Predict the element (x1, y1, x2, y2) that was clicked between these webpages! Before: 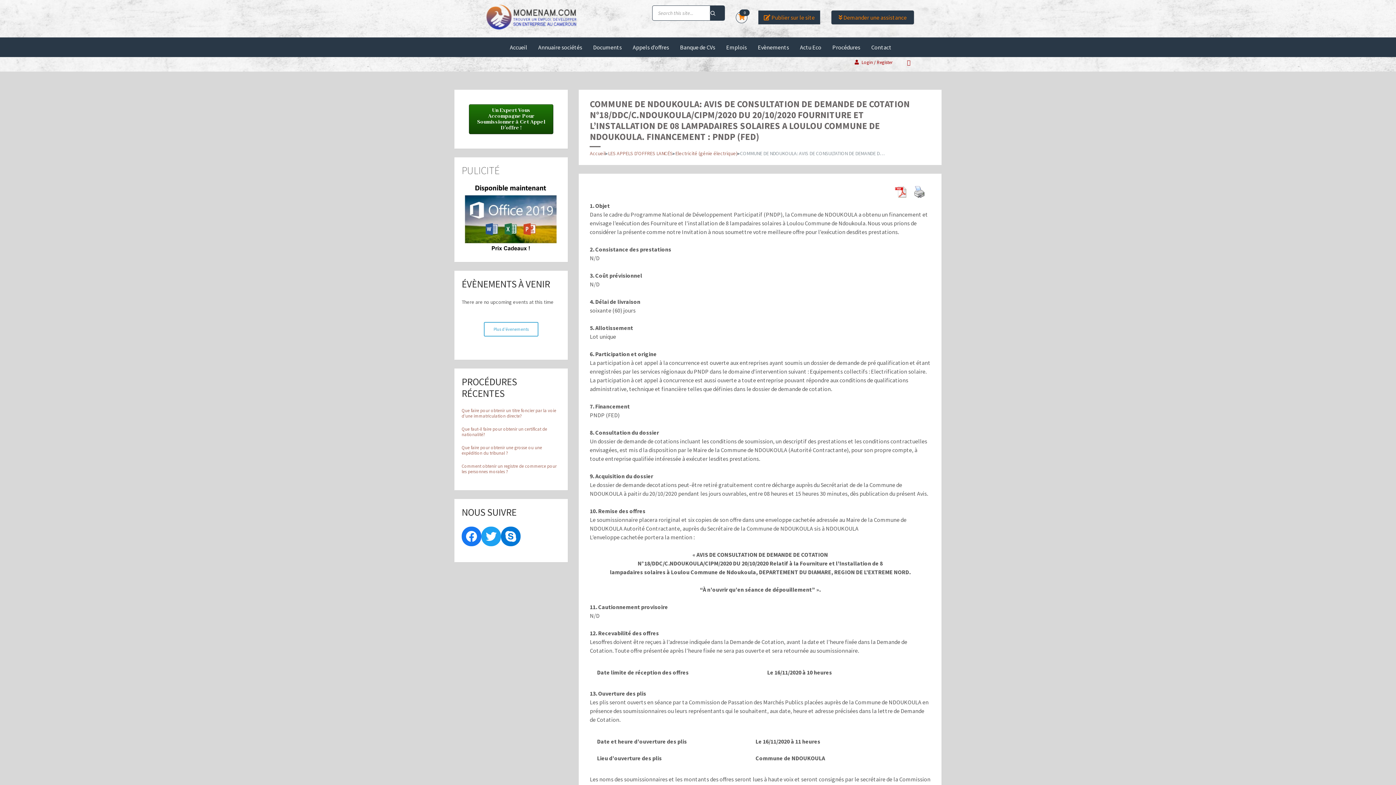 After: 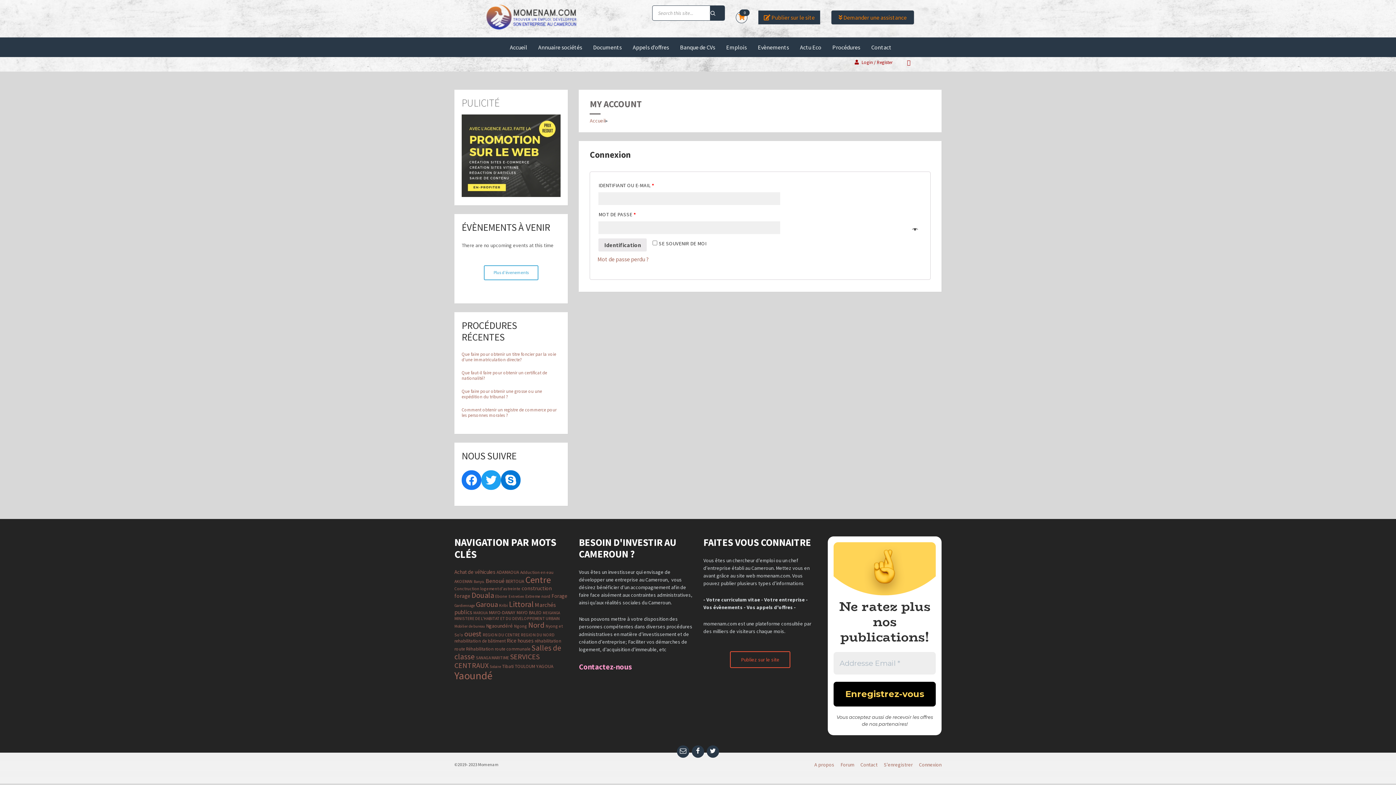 Action: label: Login / Register bbox: (854, 59, 892, 65)